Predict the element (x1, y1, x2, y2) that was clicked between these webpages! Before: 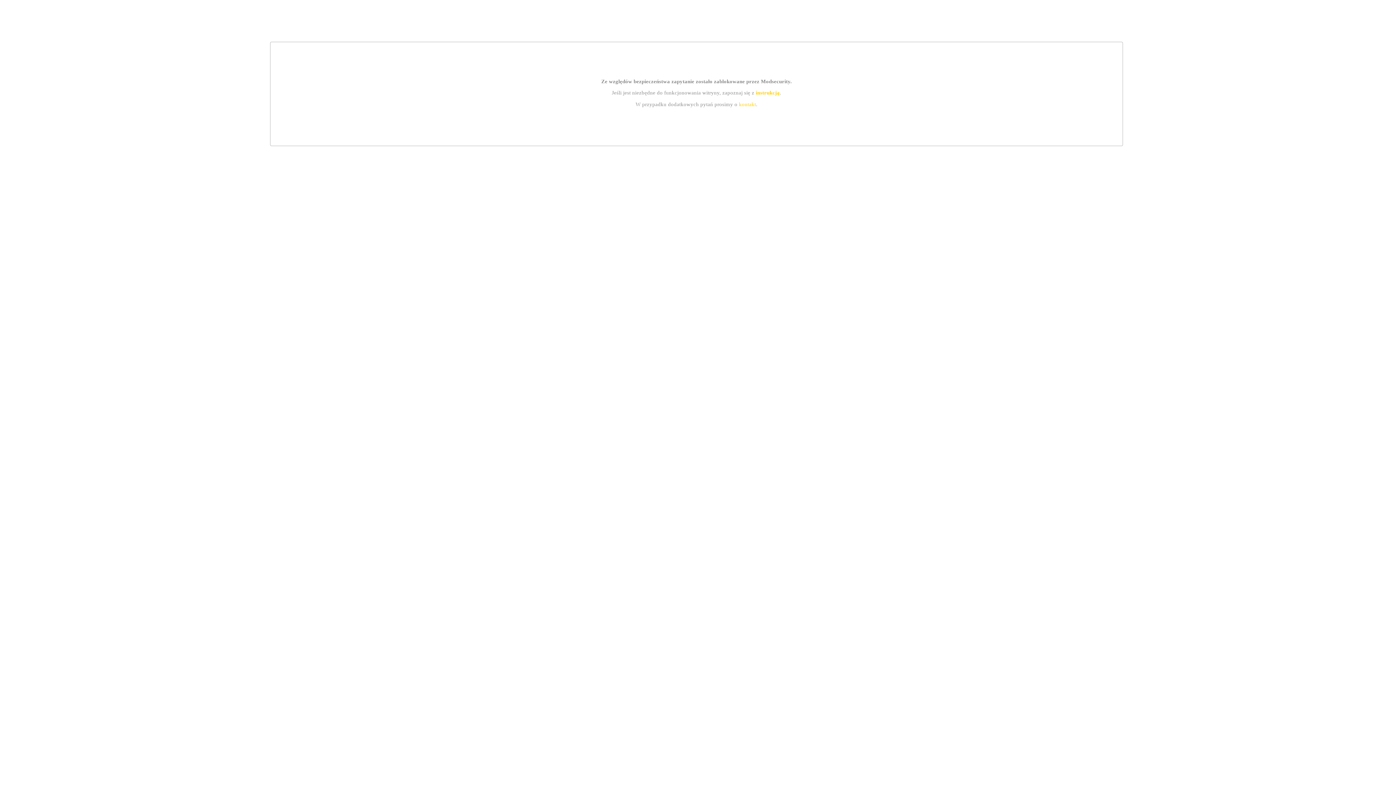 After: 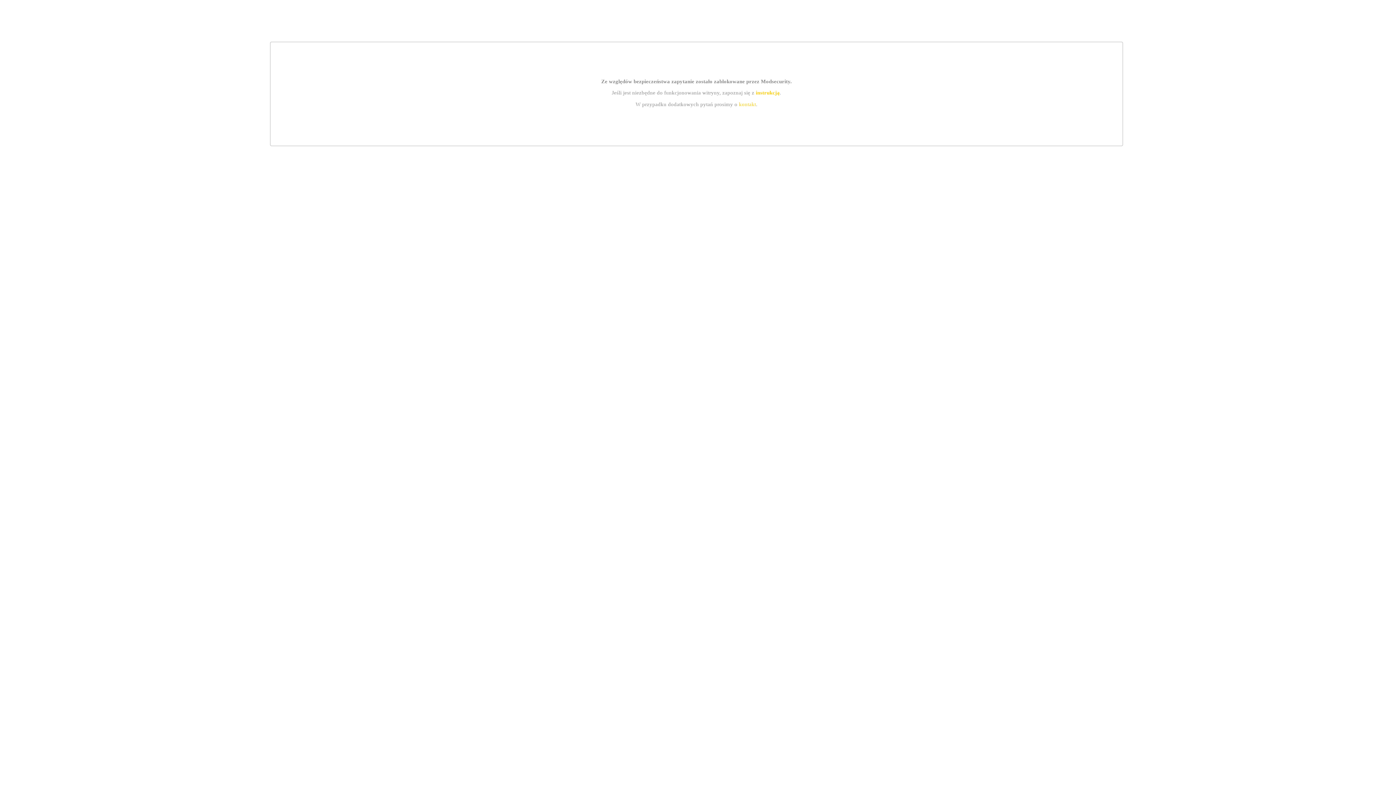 Action: bbox: (755, 89, 779, 95) label: instrukcją